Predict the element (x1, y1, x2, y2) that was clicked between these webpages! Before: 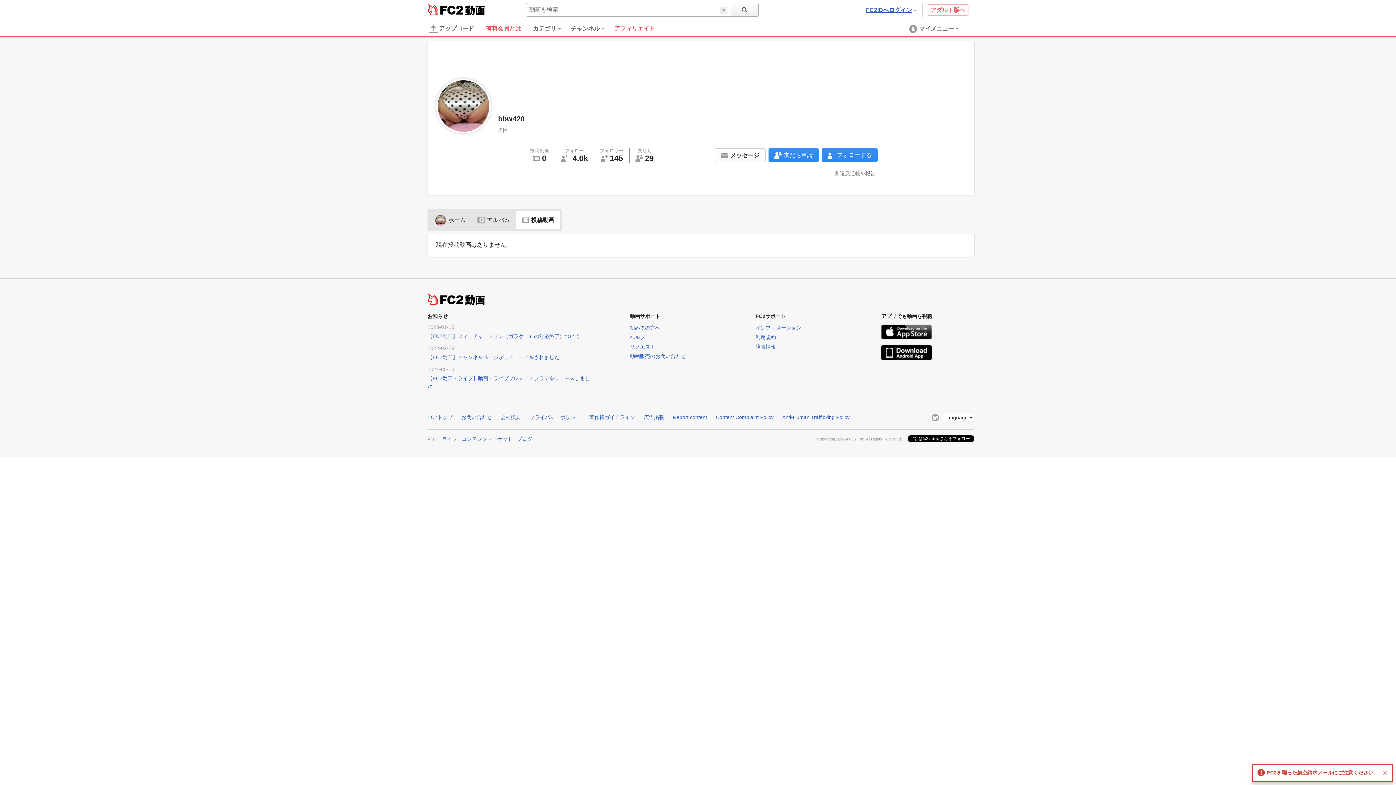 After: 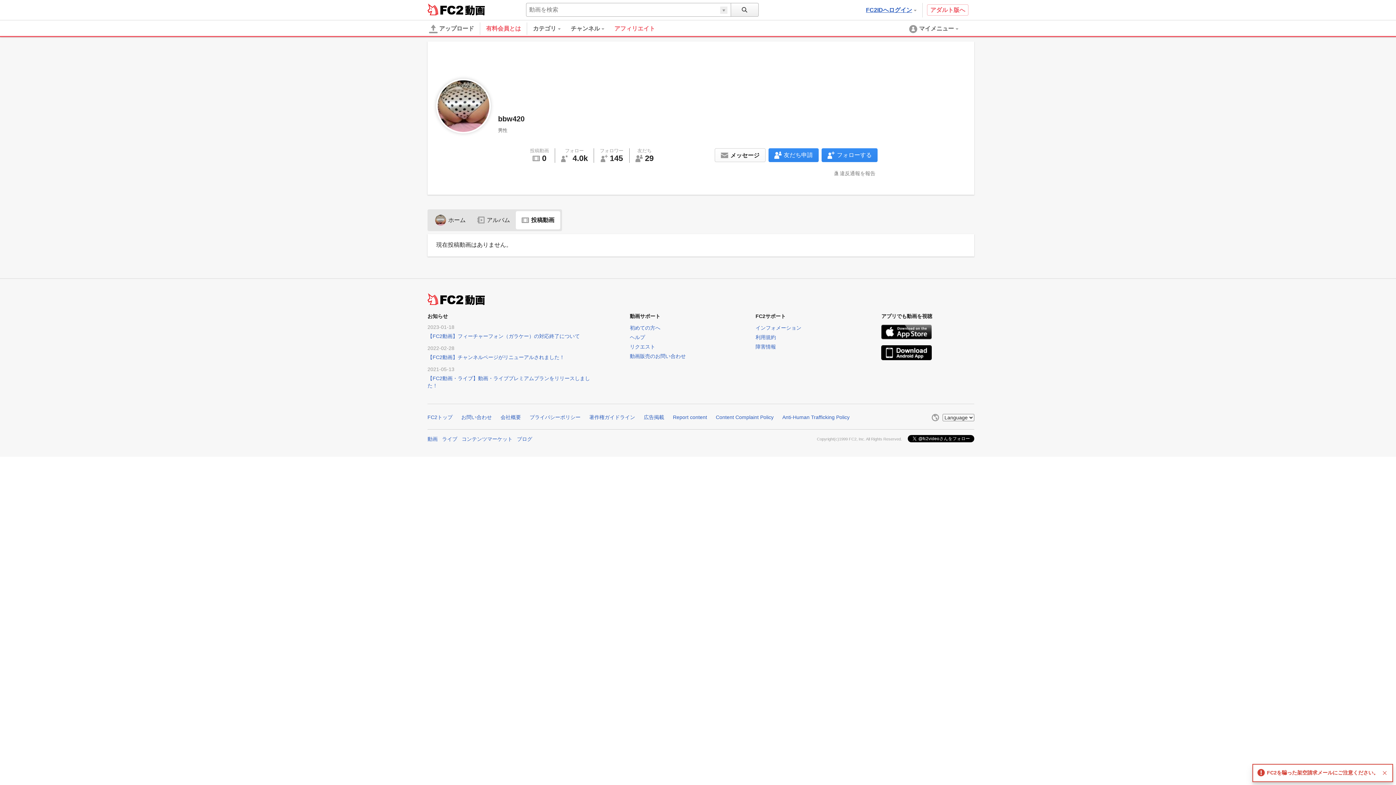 Action: label: リクエスト bbox: (629, 344, 655, 349)